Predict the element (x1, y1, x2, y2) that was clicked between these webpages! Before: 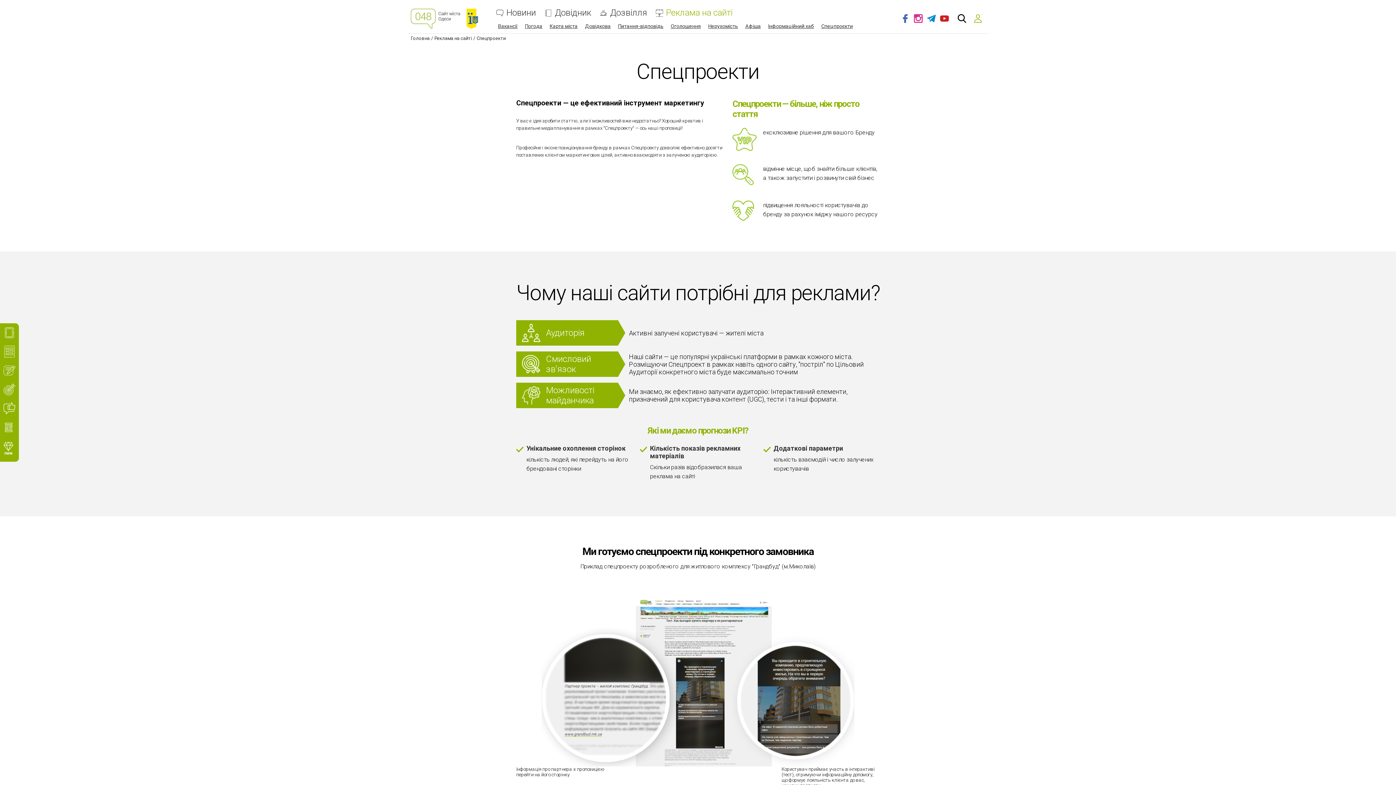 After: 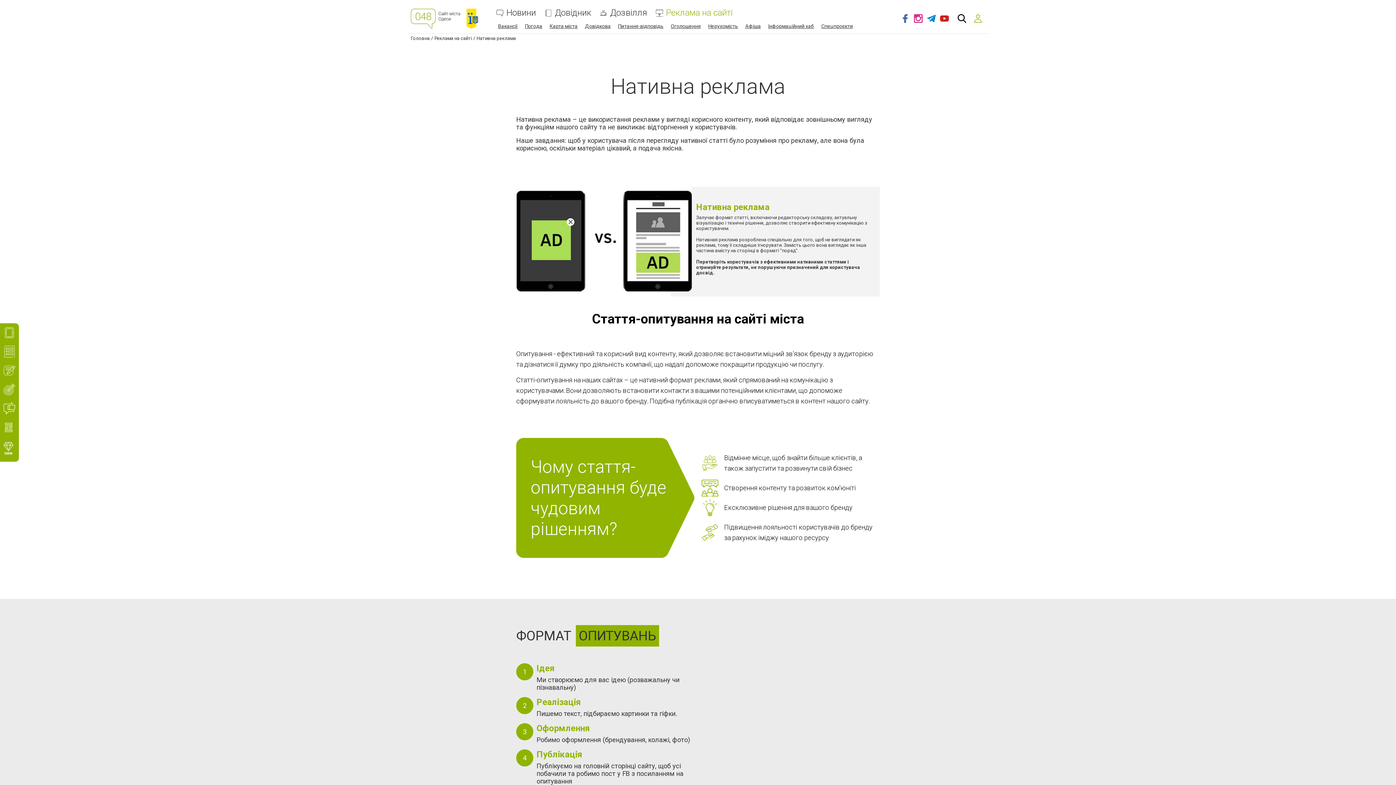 Action: bbox: (0, 418, 18, 437)